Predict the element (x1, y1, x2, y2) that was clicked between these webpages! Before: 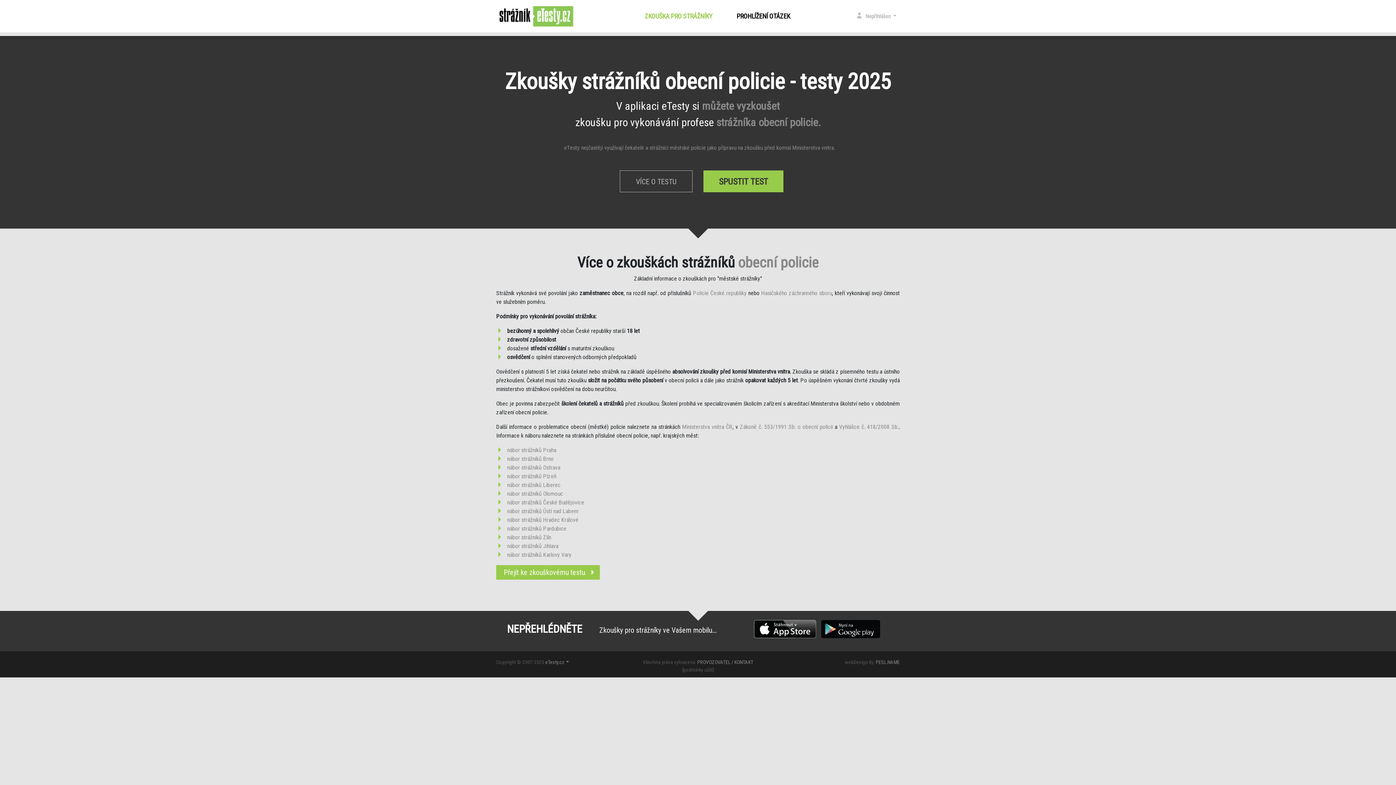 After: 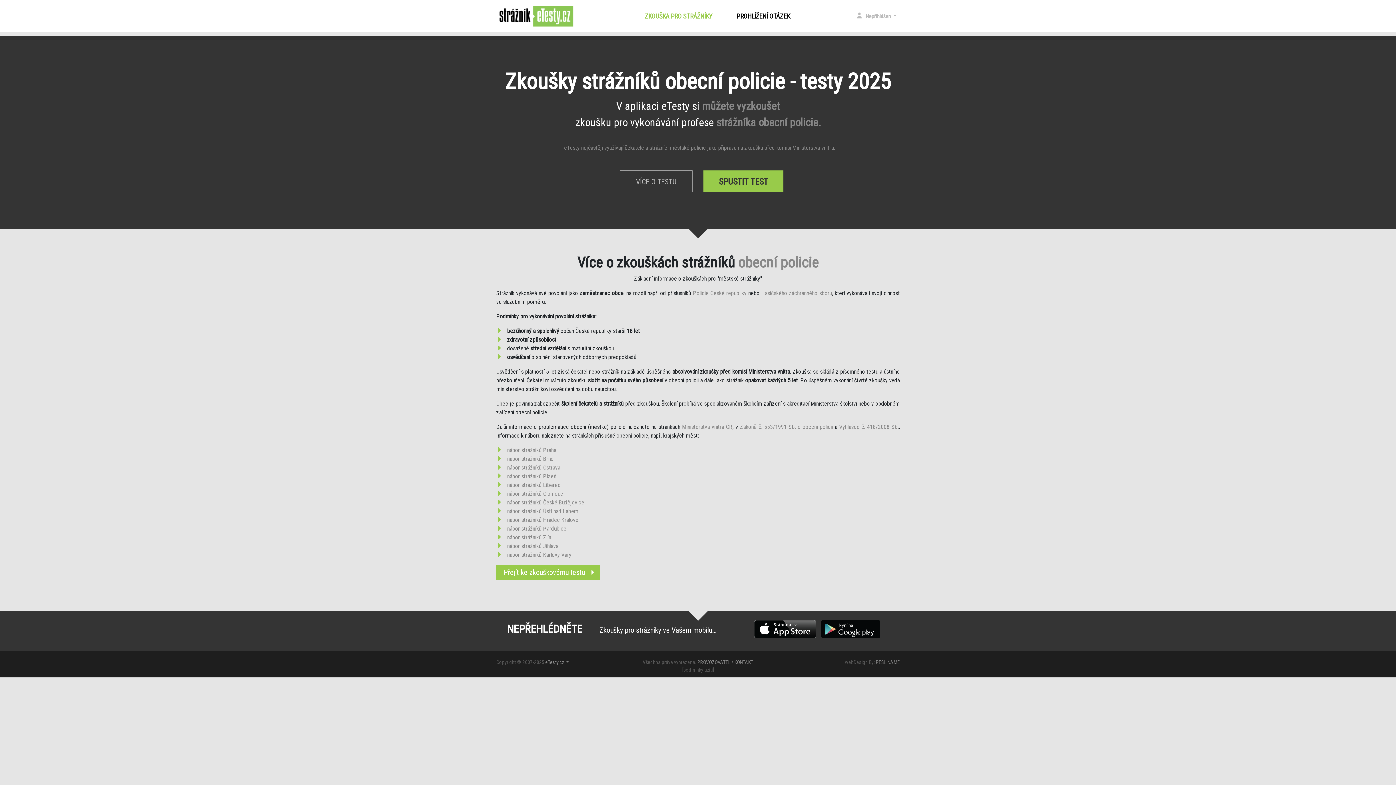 Action: bbox: (496, 2, 574, 29)